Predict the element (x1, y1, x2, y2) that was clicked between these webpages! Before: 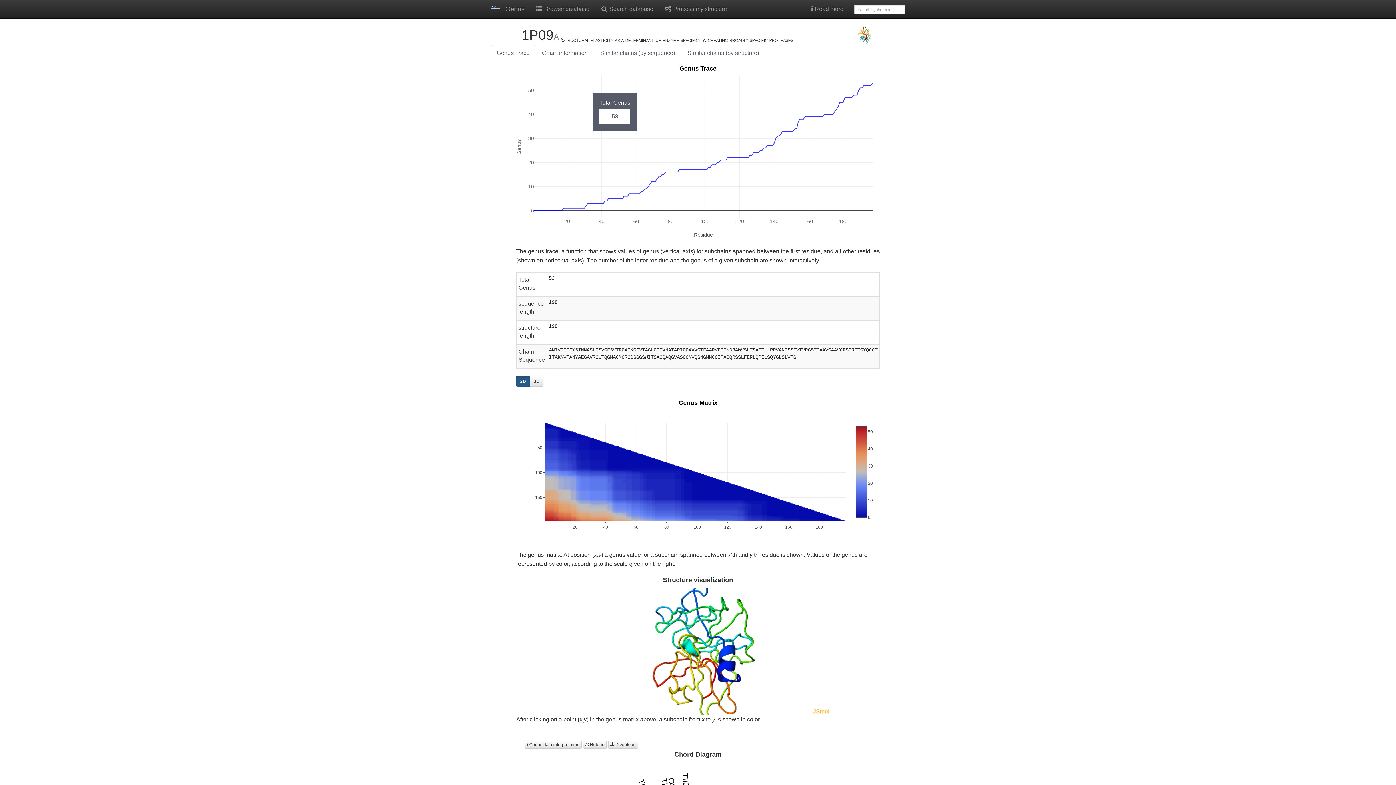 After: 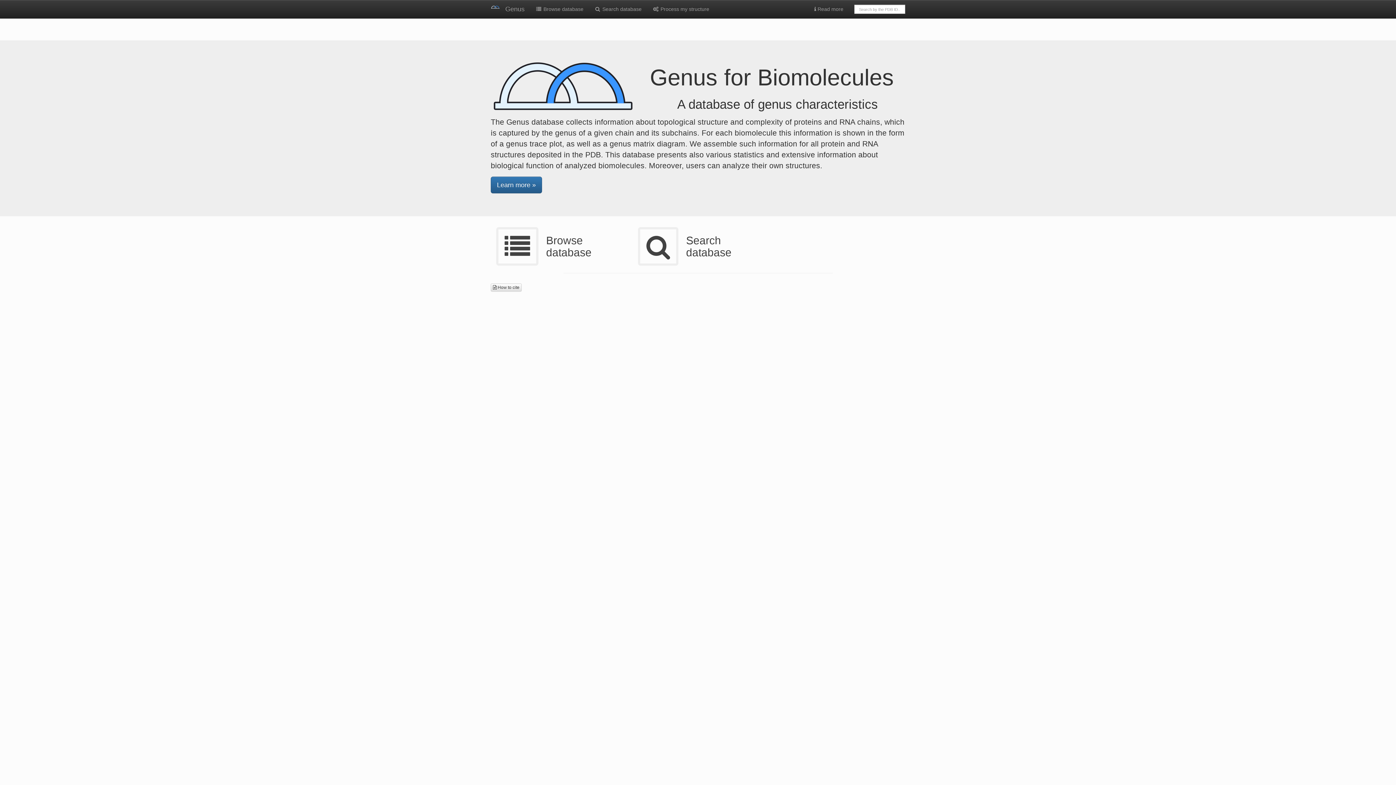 Action: bbox: (485, 0, 505, 18)